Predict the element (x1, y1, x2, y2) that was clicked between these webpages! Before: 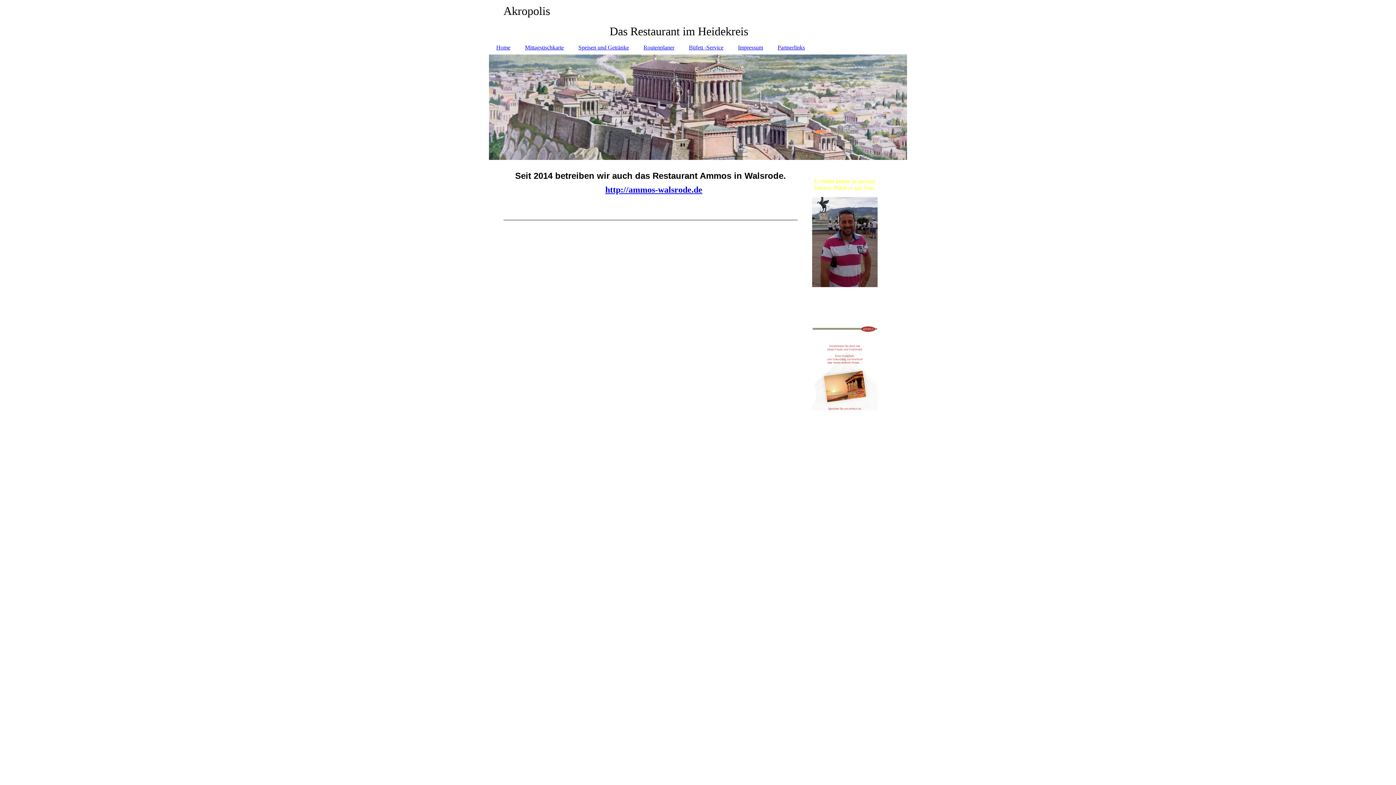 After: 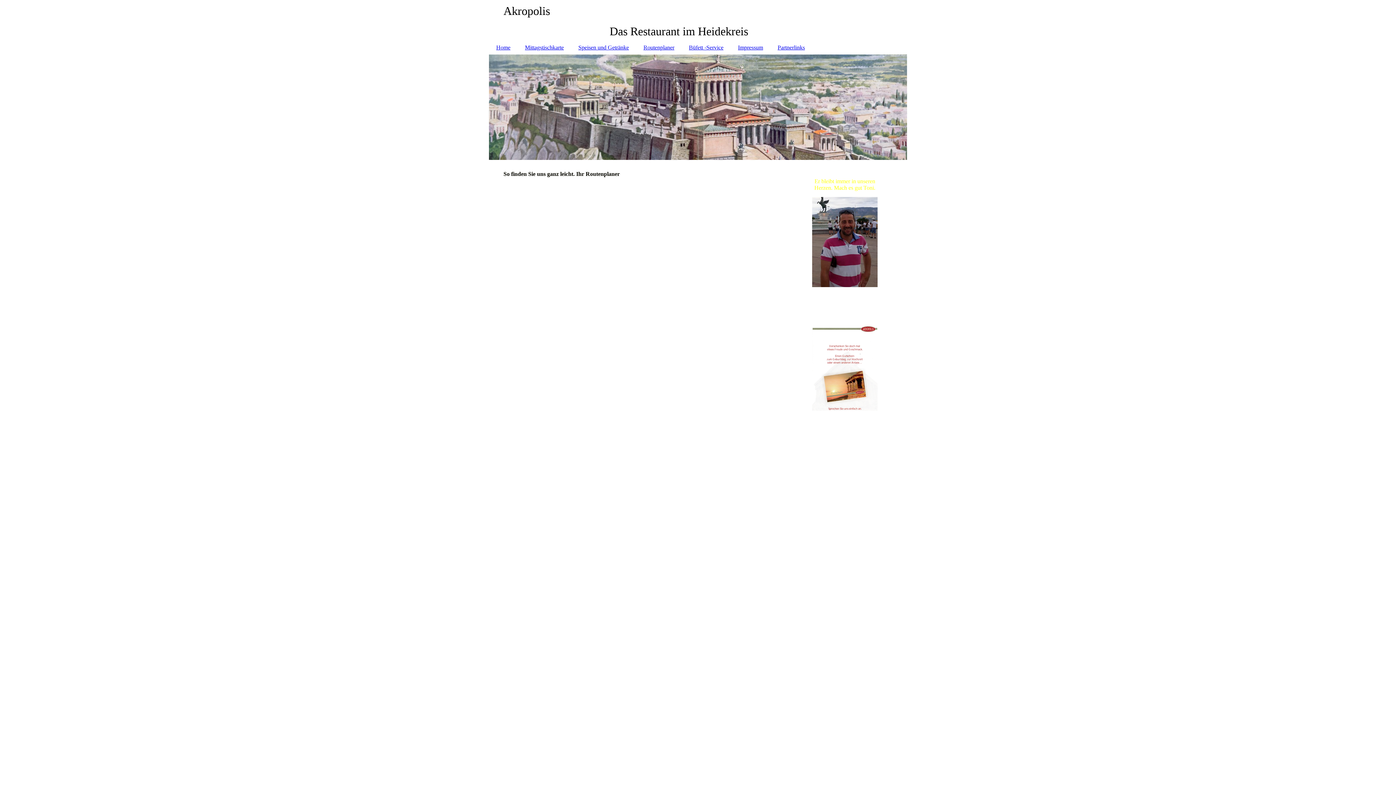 Action: label: Routenplaner bbox: (636, 40, 681, 54)